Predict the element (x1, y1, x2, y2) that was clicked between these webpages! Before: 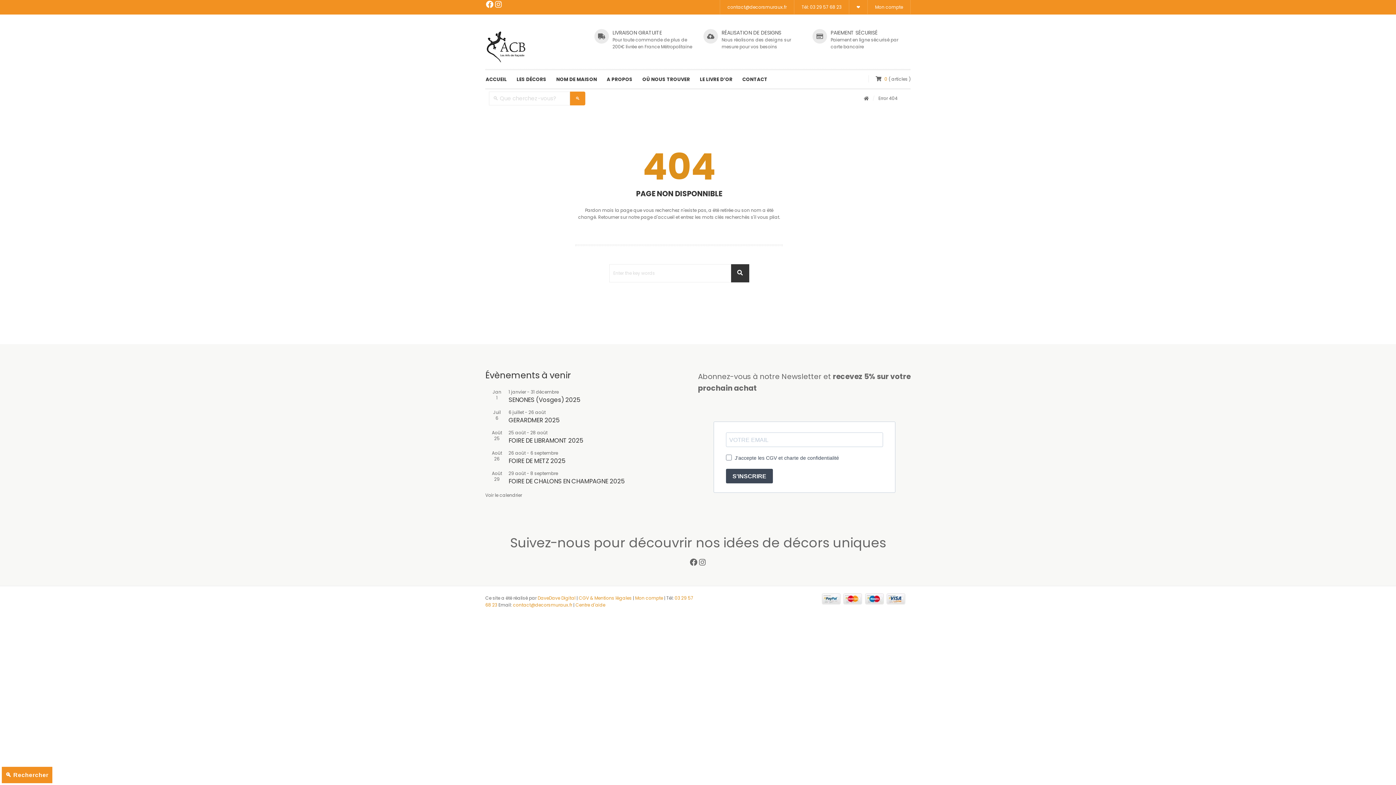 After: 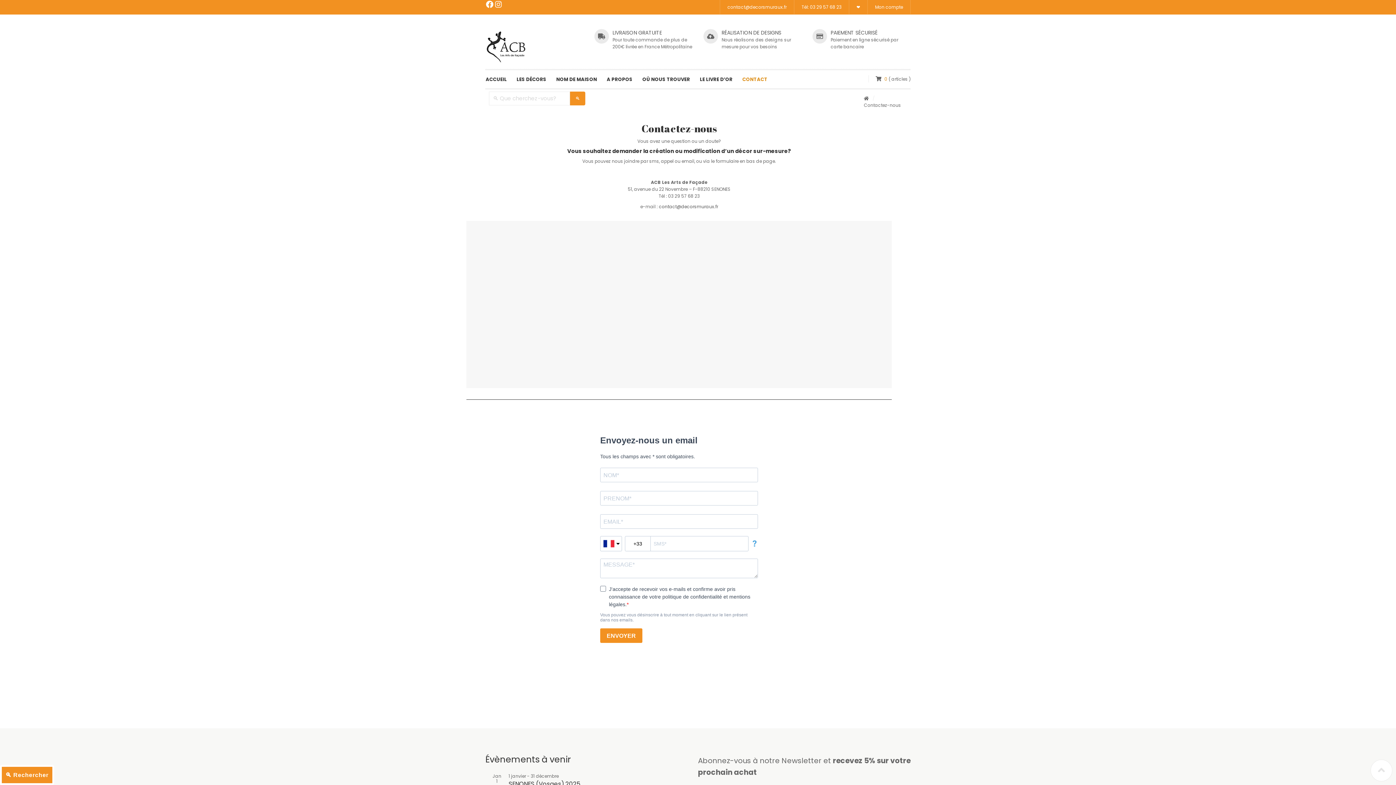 Action: label: CONTACT bbox: (742, 70, 773, 89)